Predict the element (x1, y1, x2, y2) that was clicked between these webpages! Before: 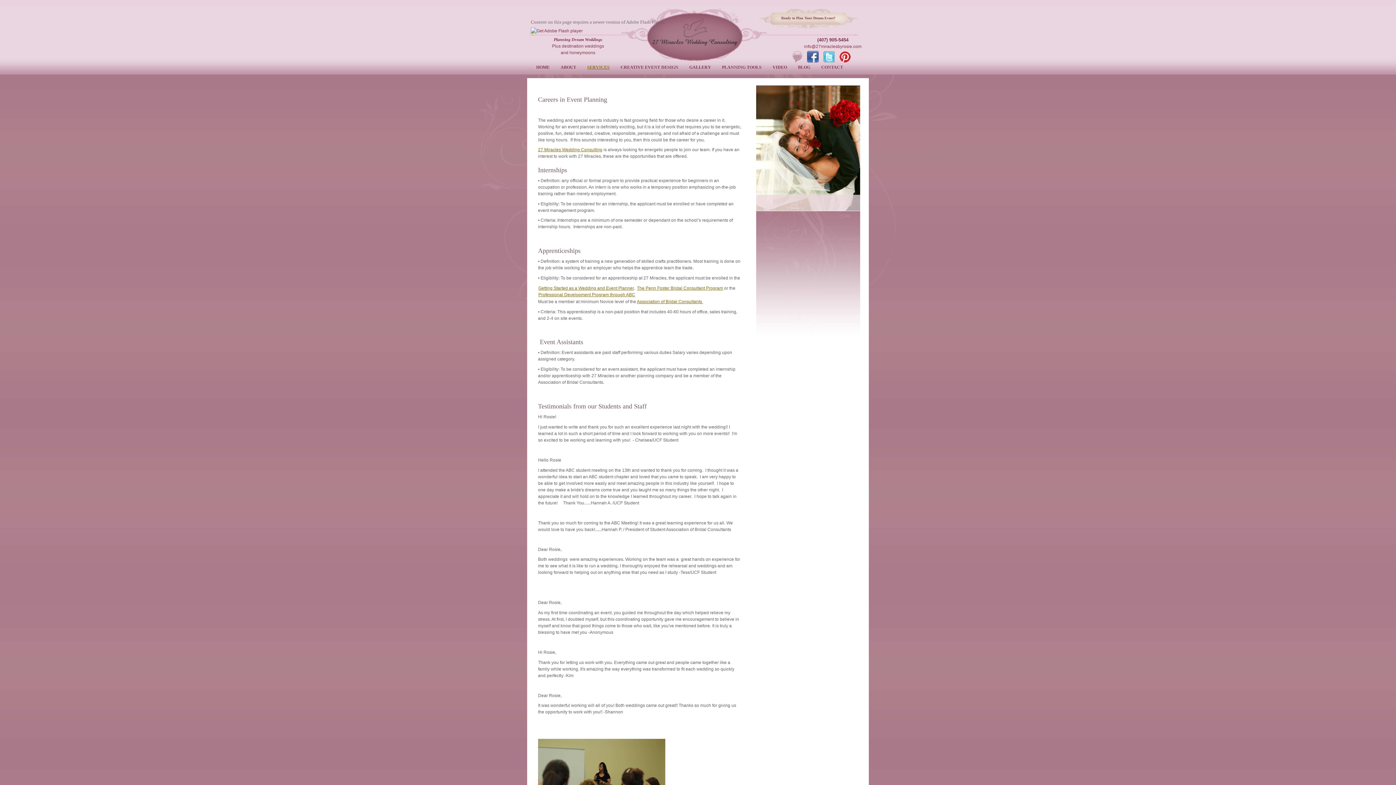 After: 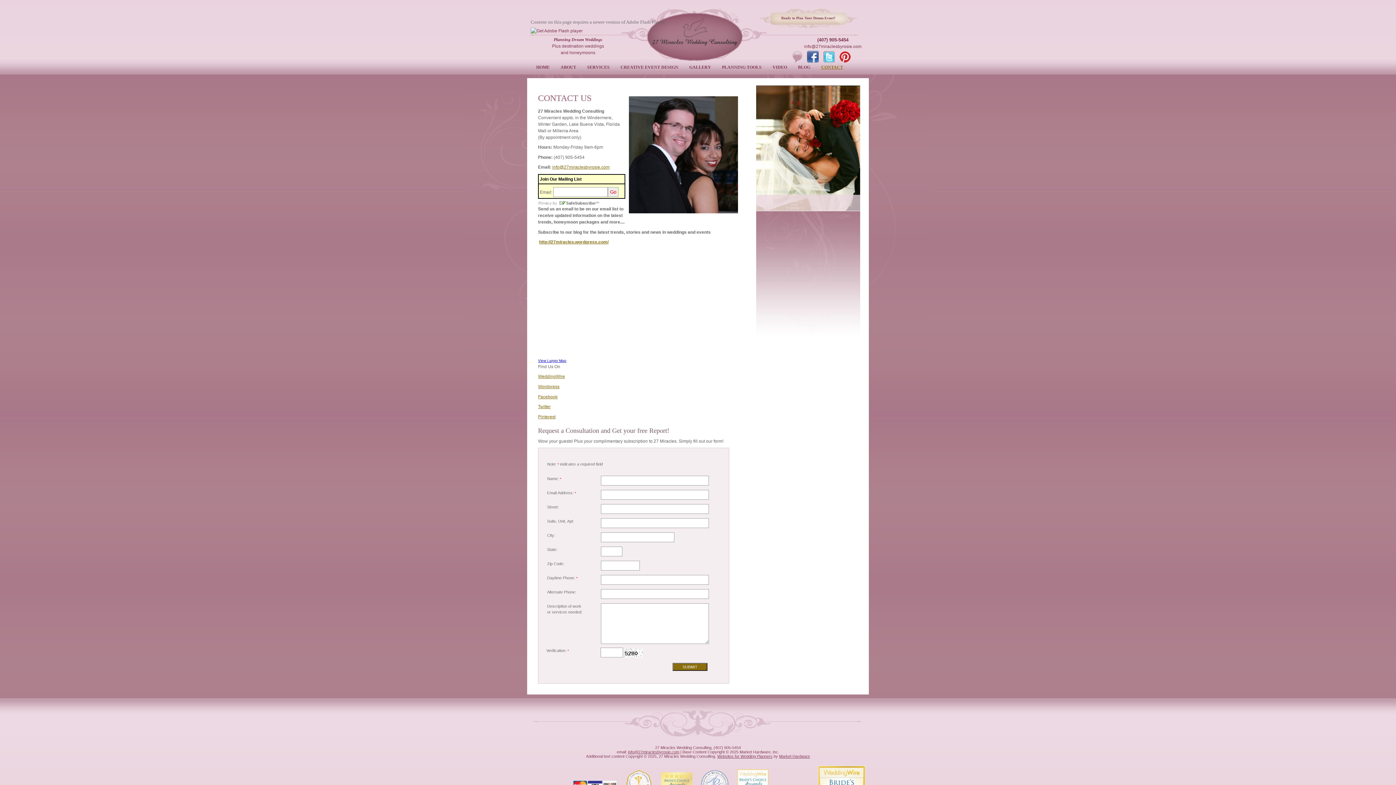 Action: bbox: (816, 61, 848, 72) label: CONTACT